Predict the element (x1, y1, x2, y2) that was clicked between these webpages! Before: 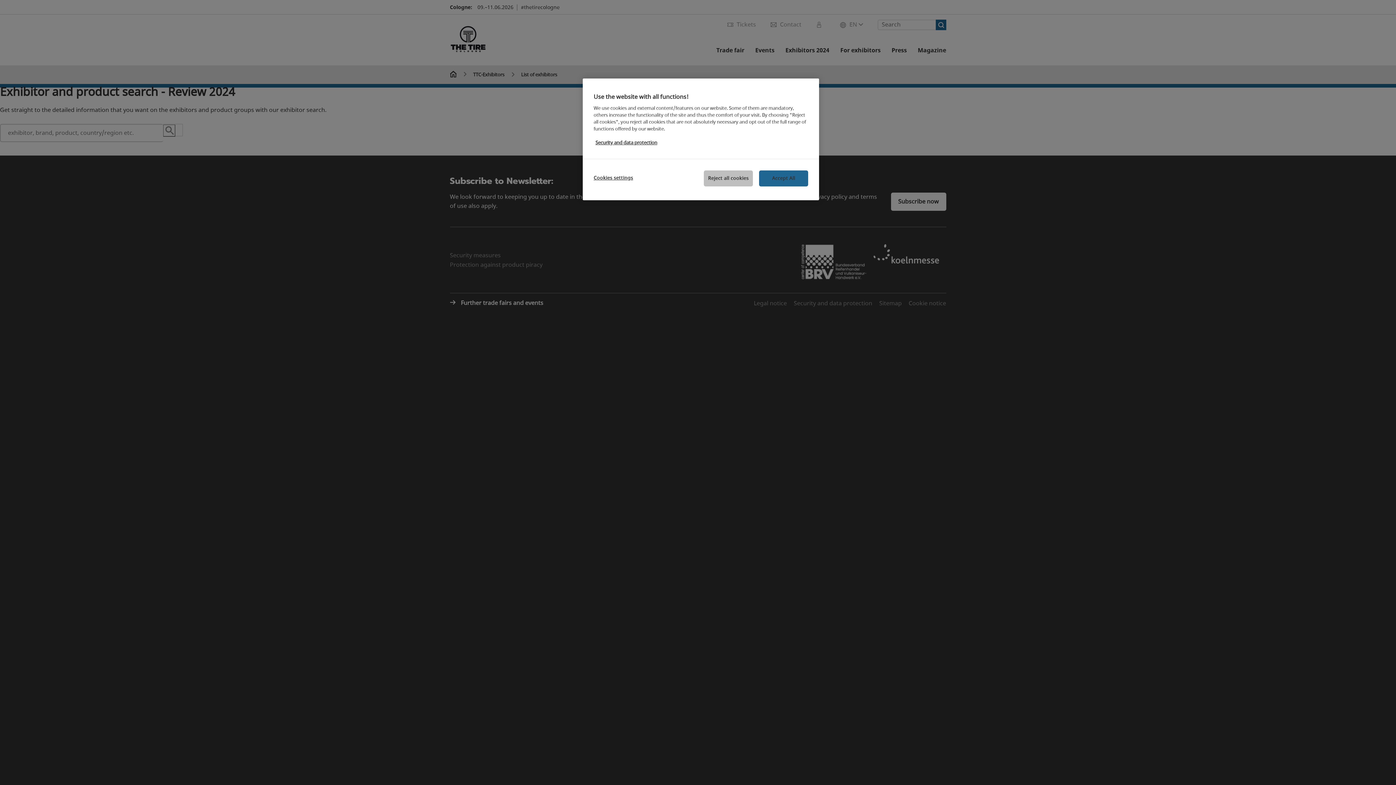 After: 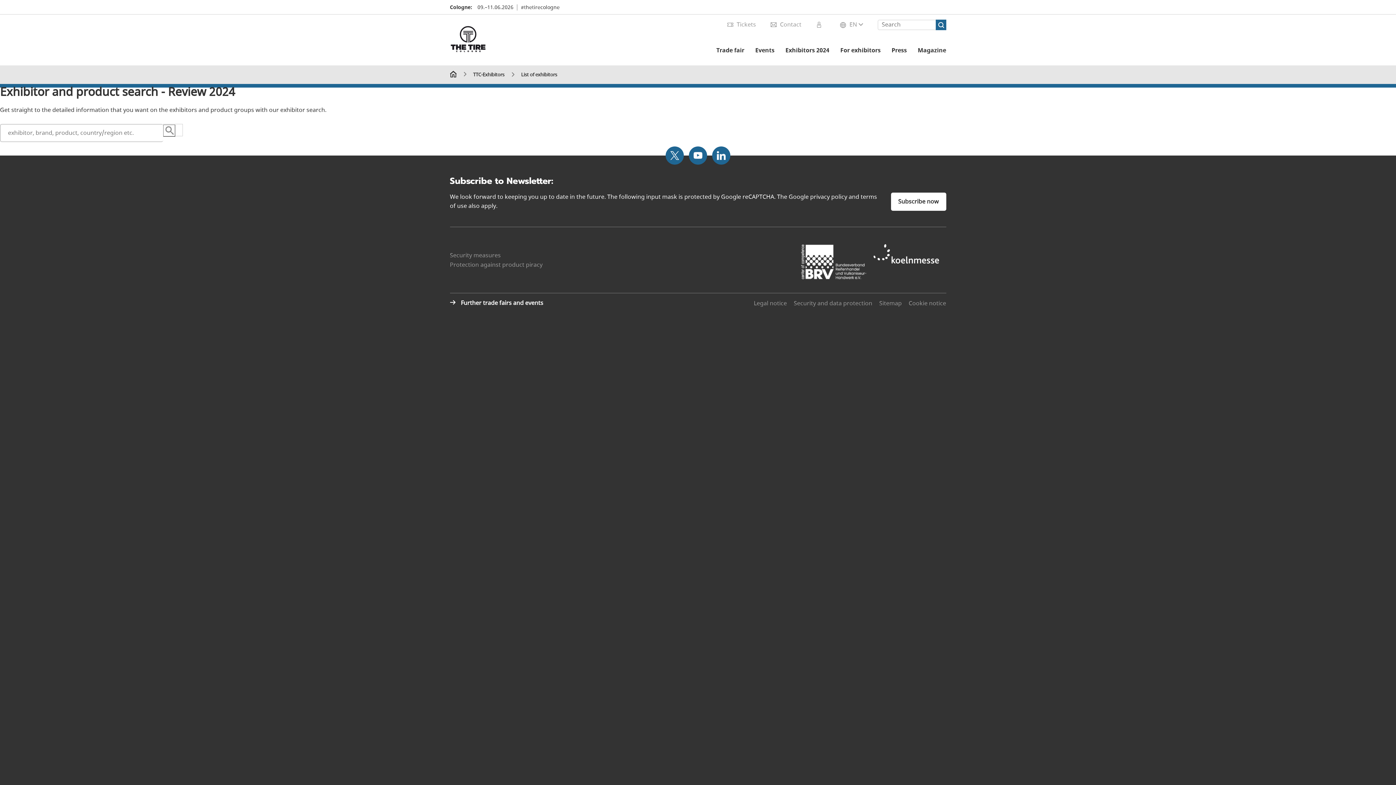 Action: bbox: (759, 170, 808, 186) label: Accept All